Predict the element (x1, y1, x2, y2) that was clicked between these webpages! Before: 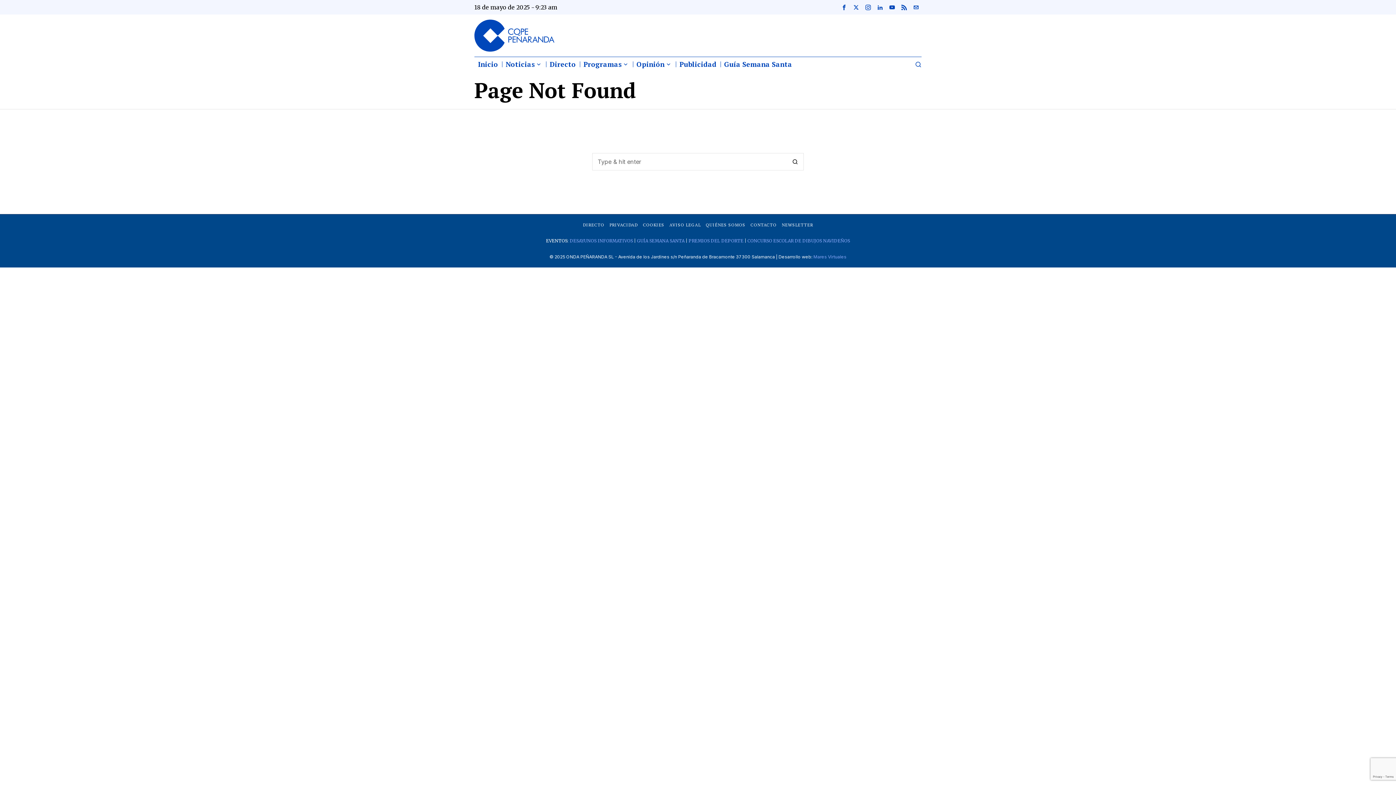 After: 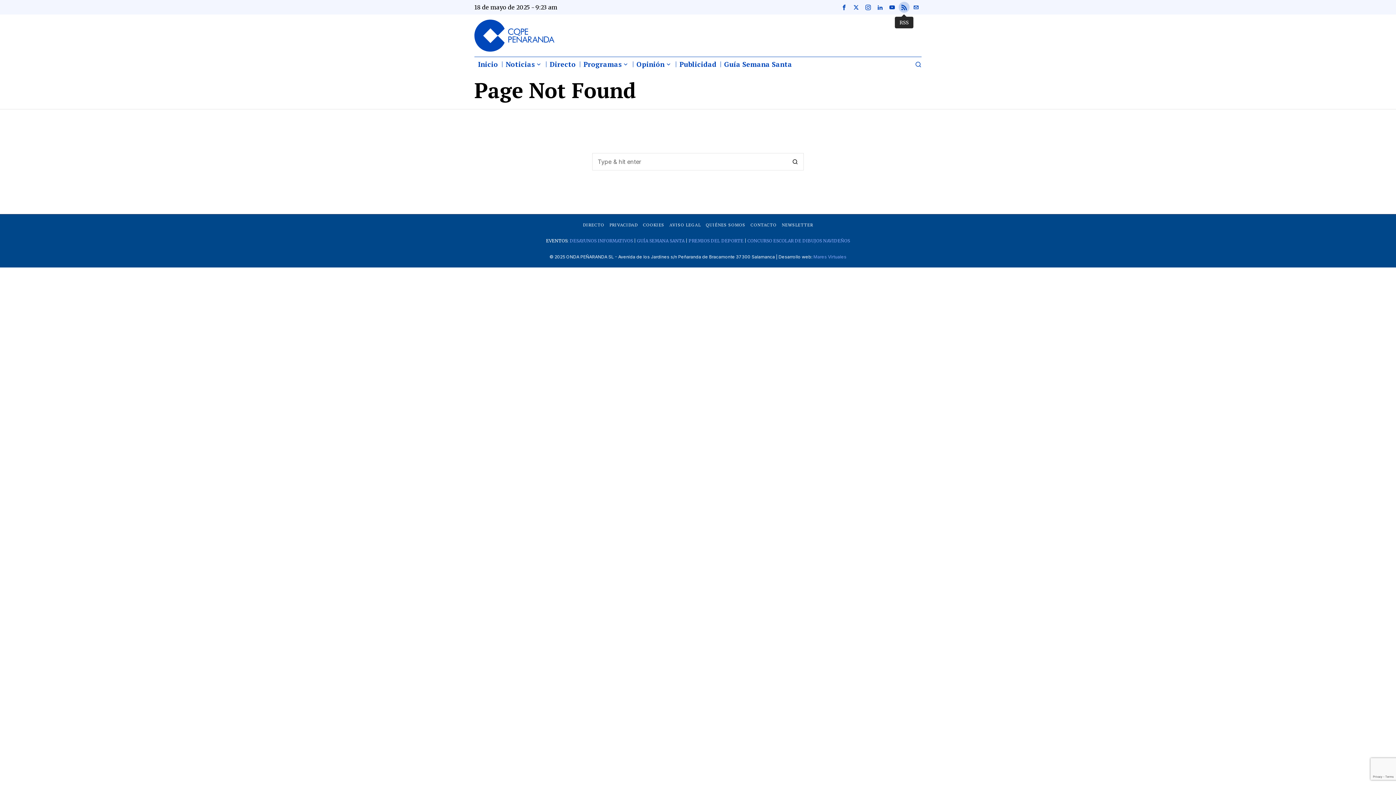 Action: label: RSS bbox: (898, 1, 909, 12)